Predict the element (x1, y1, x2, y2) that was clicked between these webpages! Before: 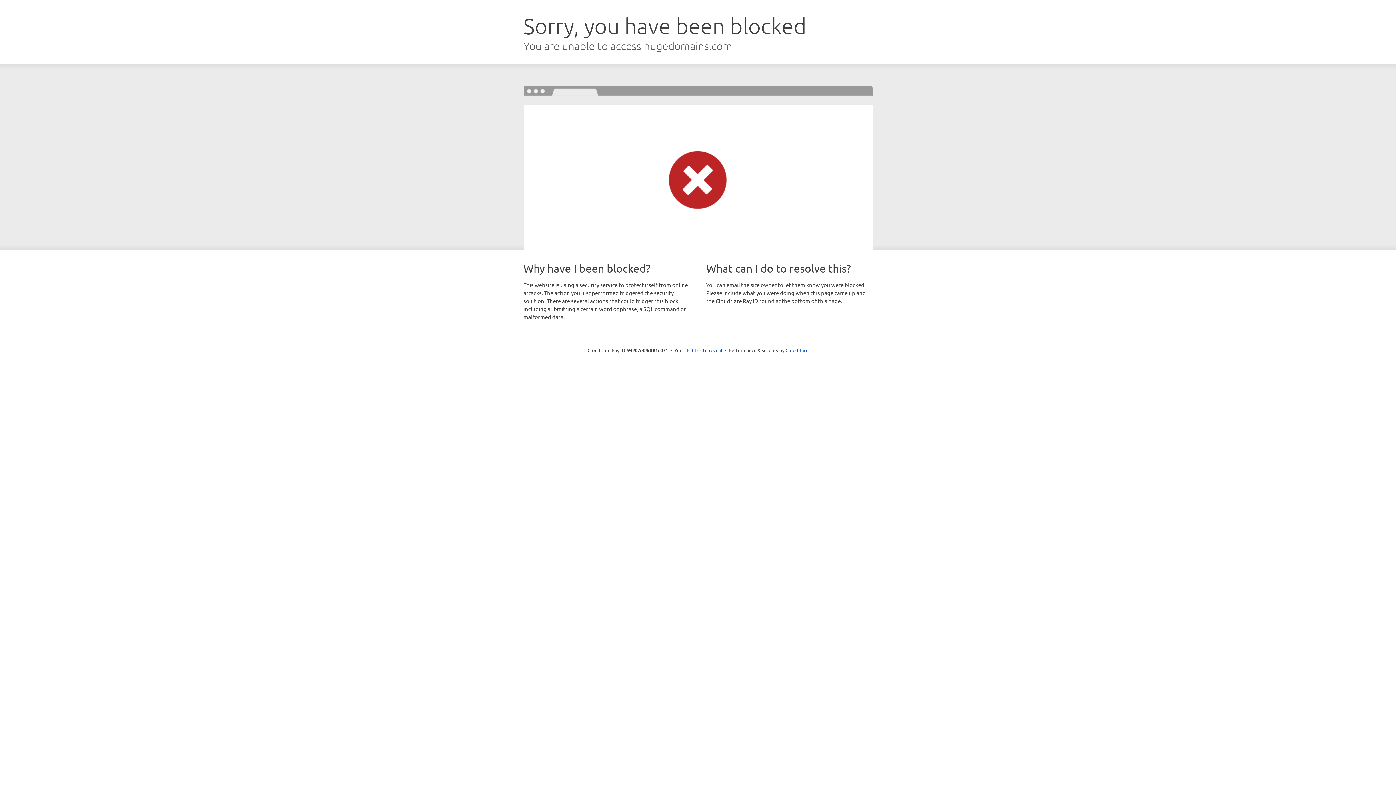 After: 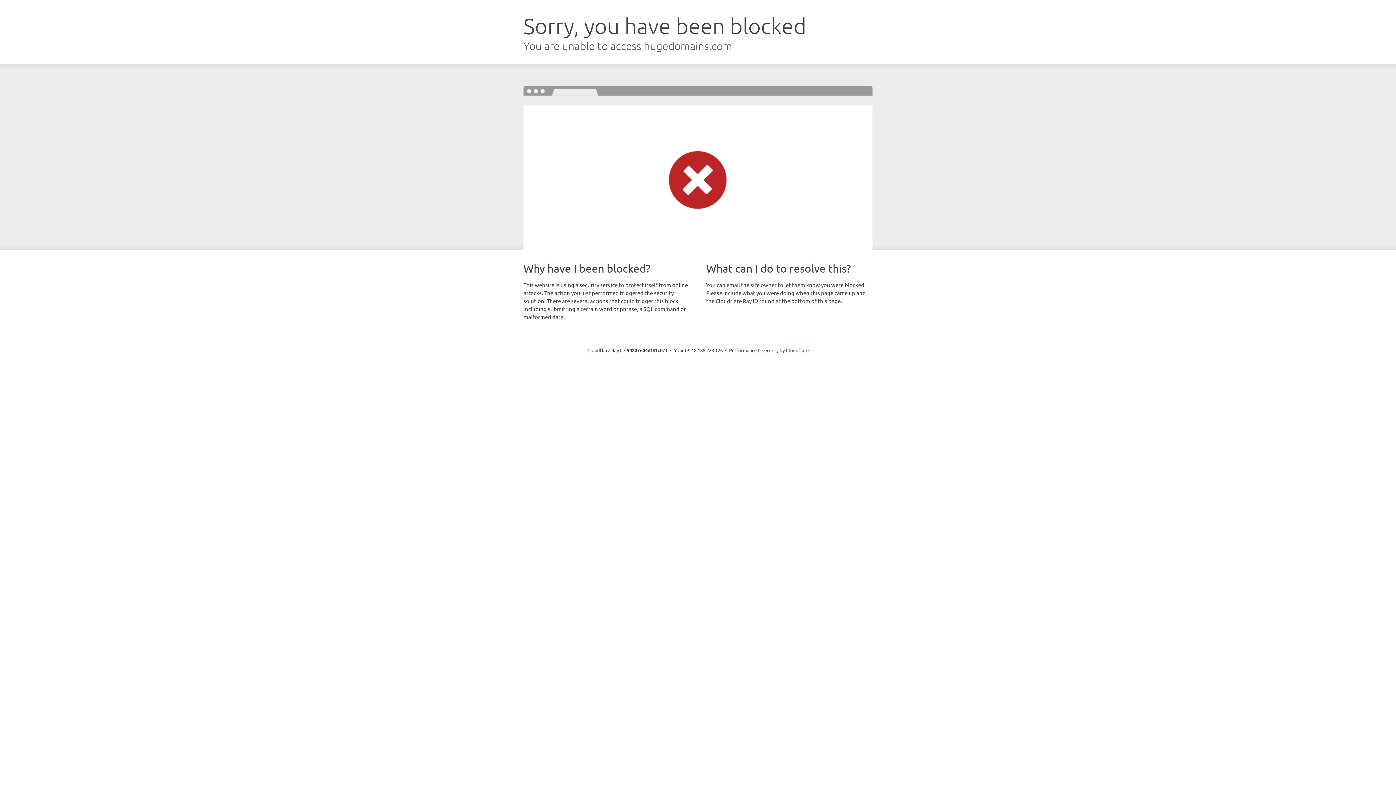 Action: label: Click to reveal bbox: (692, 346, 722, 353)